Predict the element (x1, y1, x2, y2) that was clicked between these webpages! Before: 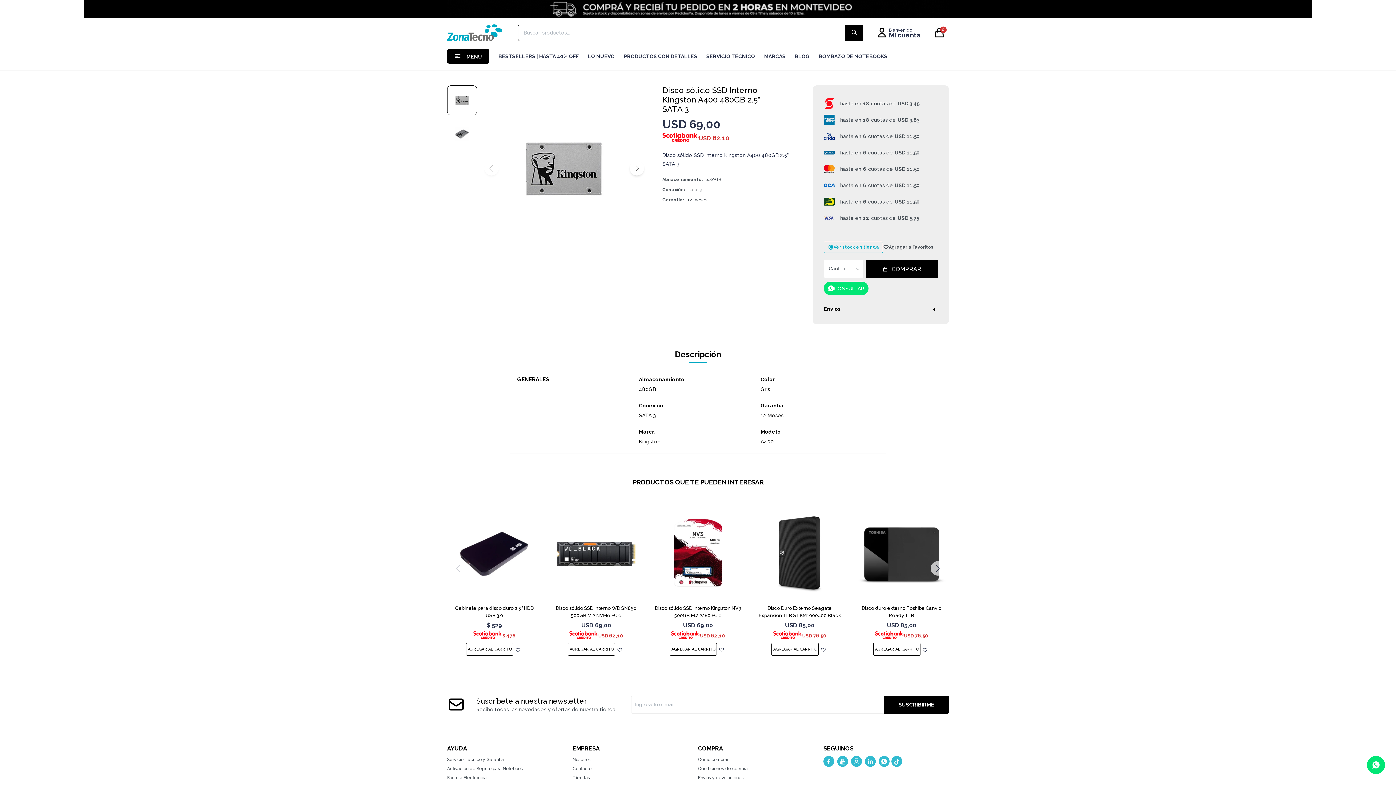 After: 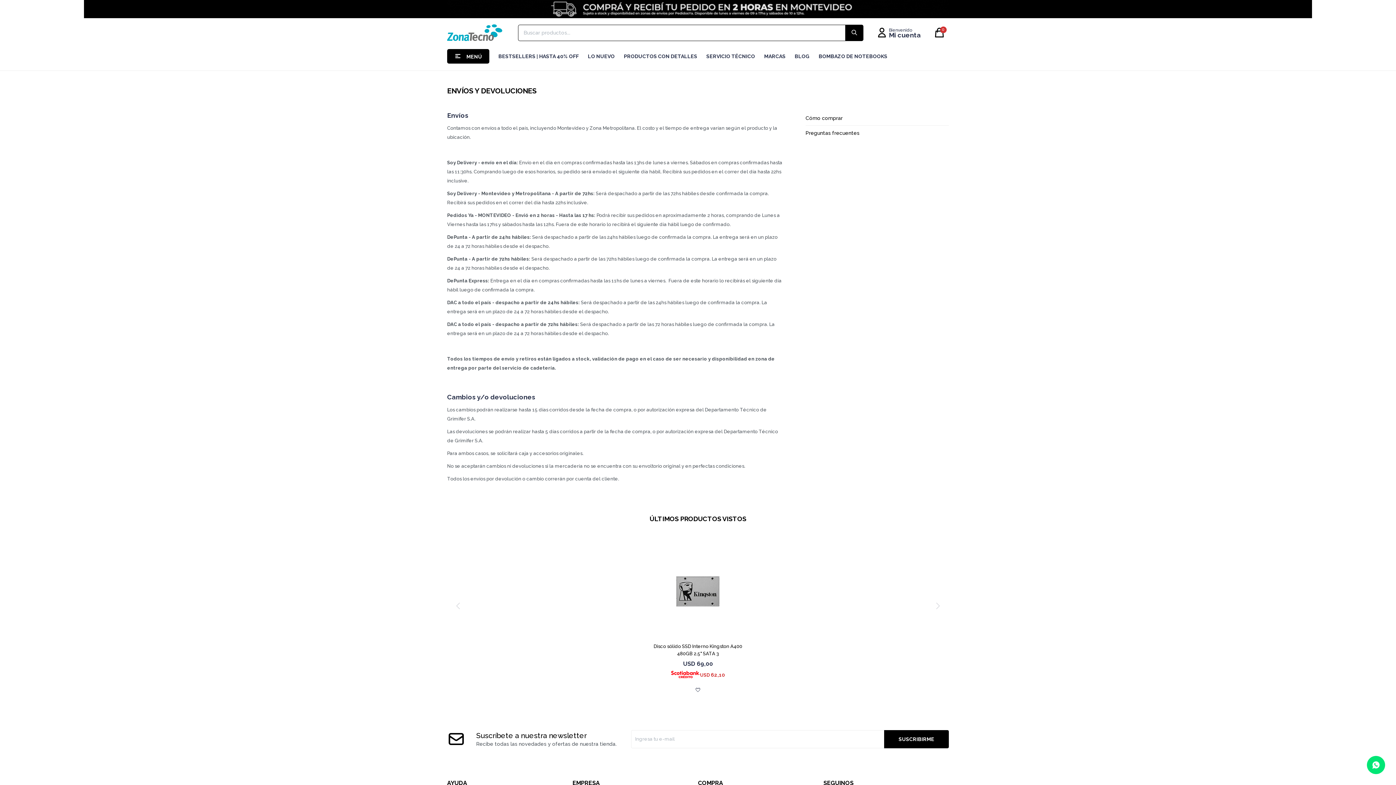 Action: bbox: (447, 0, 949, 18)